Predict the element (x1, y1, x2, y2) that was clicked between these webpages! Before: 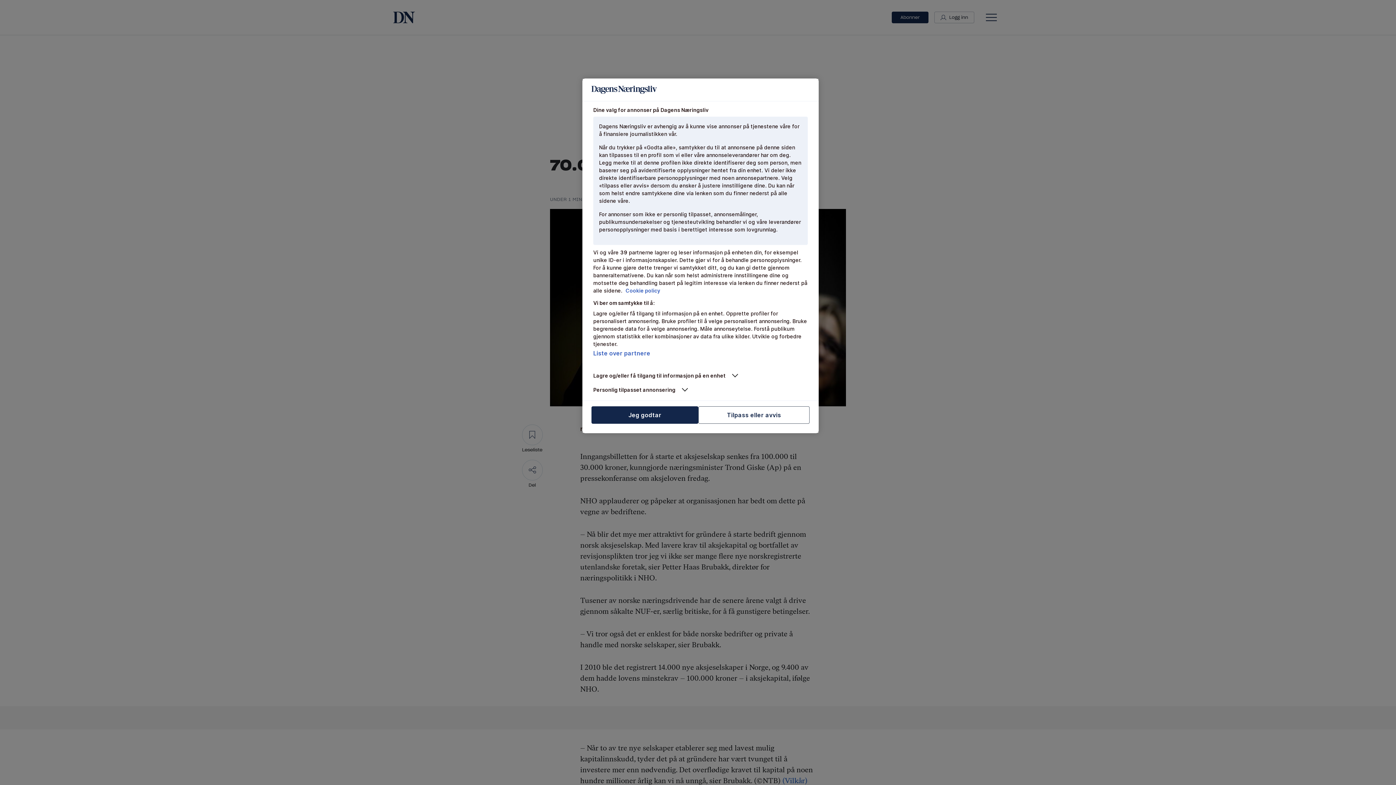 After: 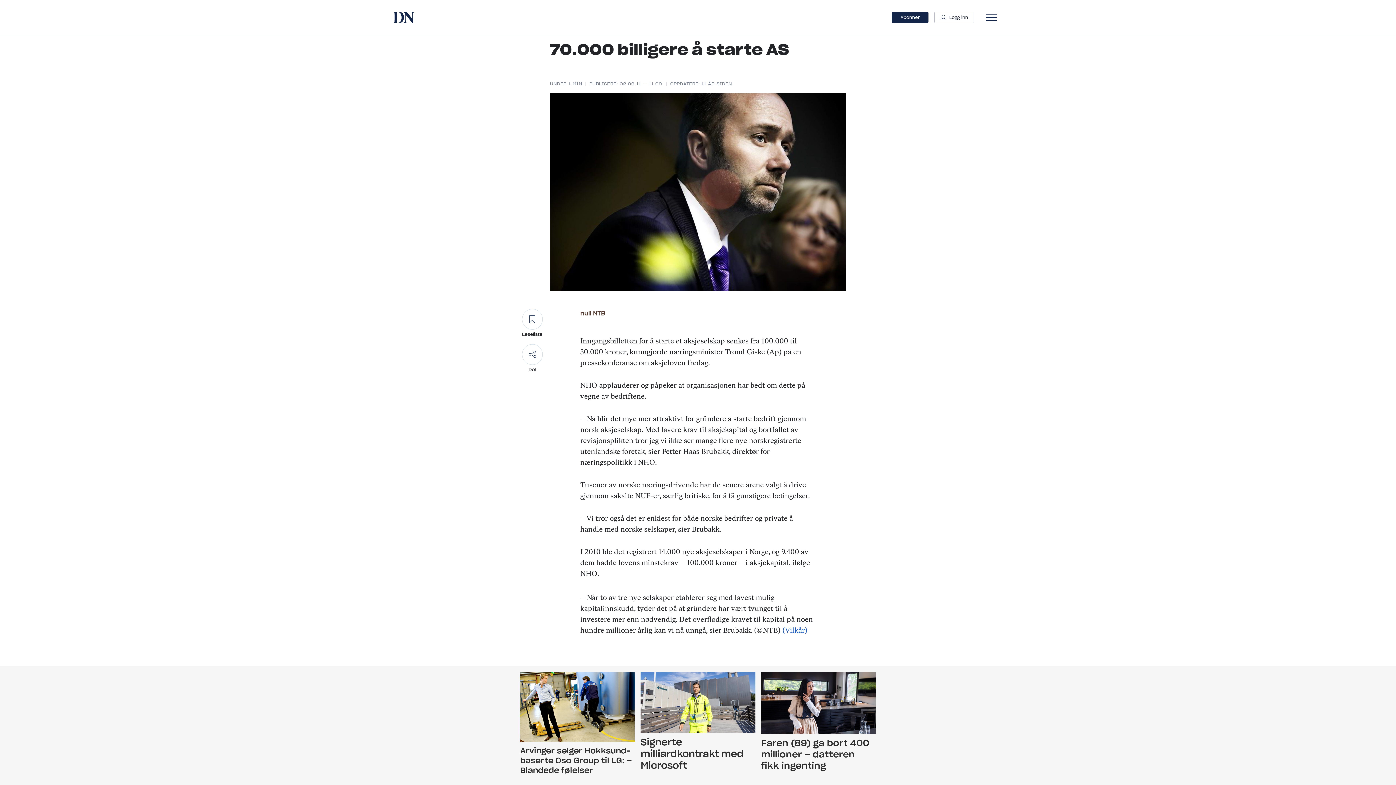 Action: label: Jeg godtar bbox: (591, 406, 698, 424)